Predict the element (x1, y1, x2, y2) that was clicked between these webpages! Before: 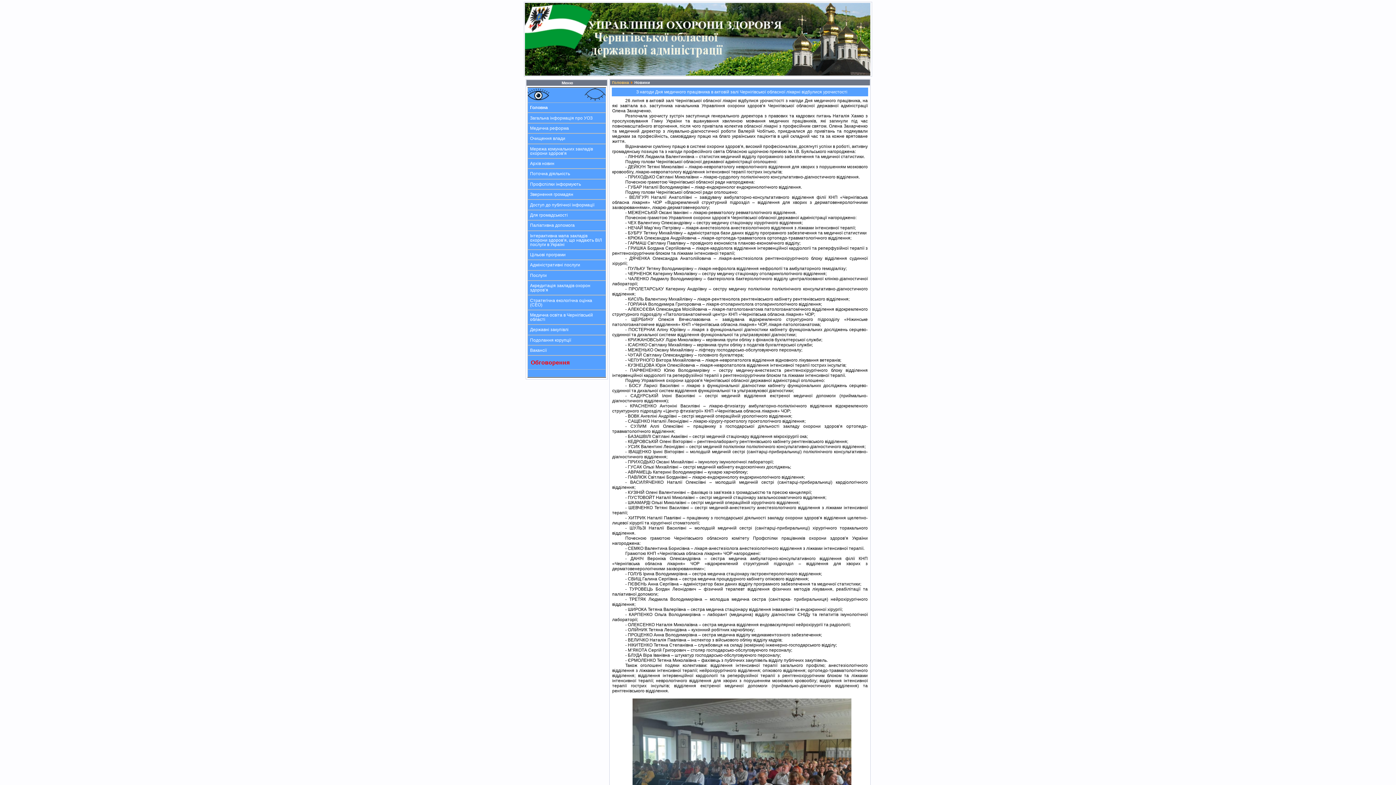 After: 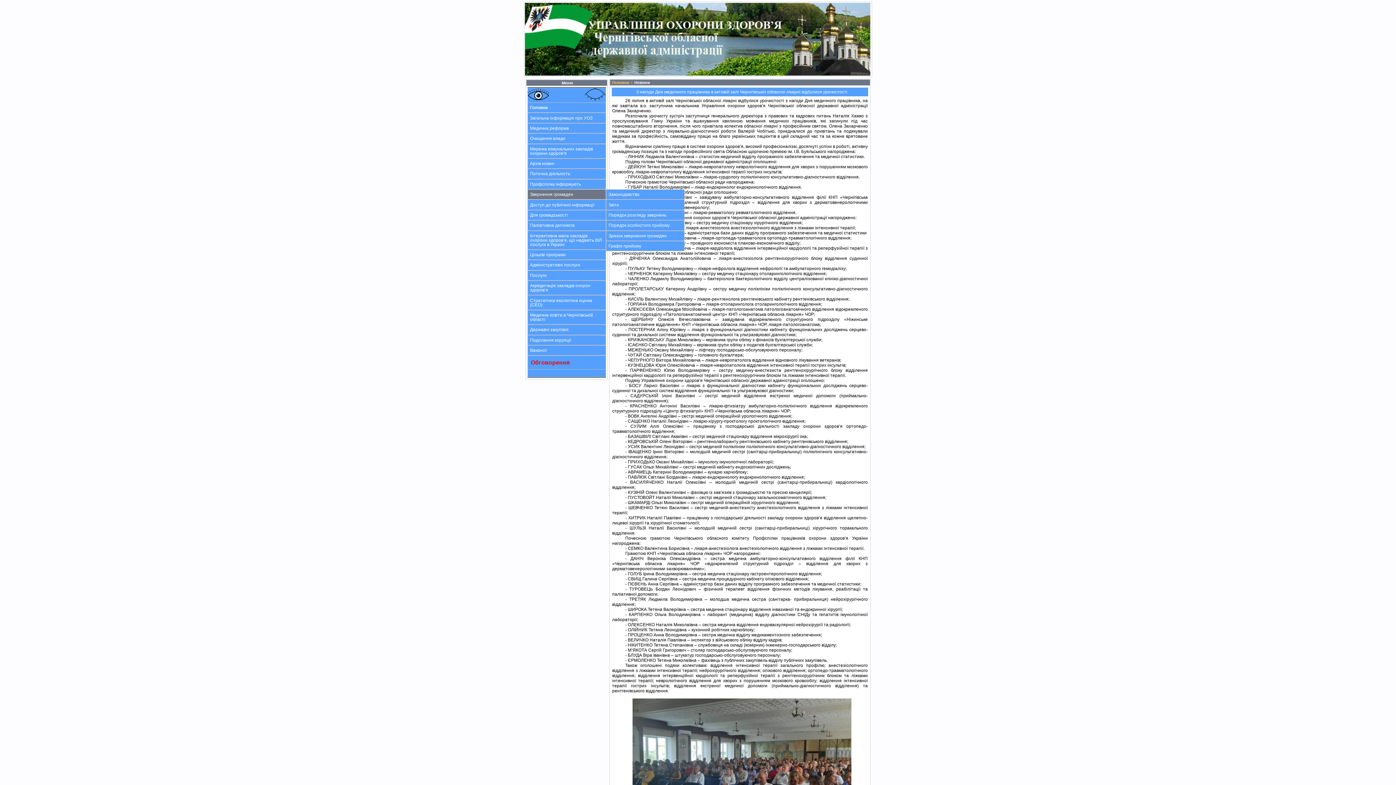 Action: bbox: (527, 189, 606, 199) label: Звернення громадян